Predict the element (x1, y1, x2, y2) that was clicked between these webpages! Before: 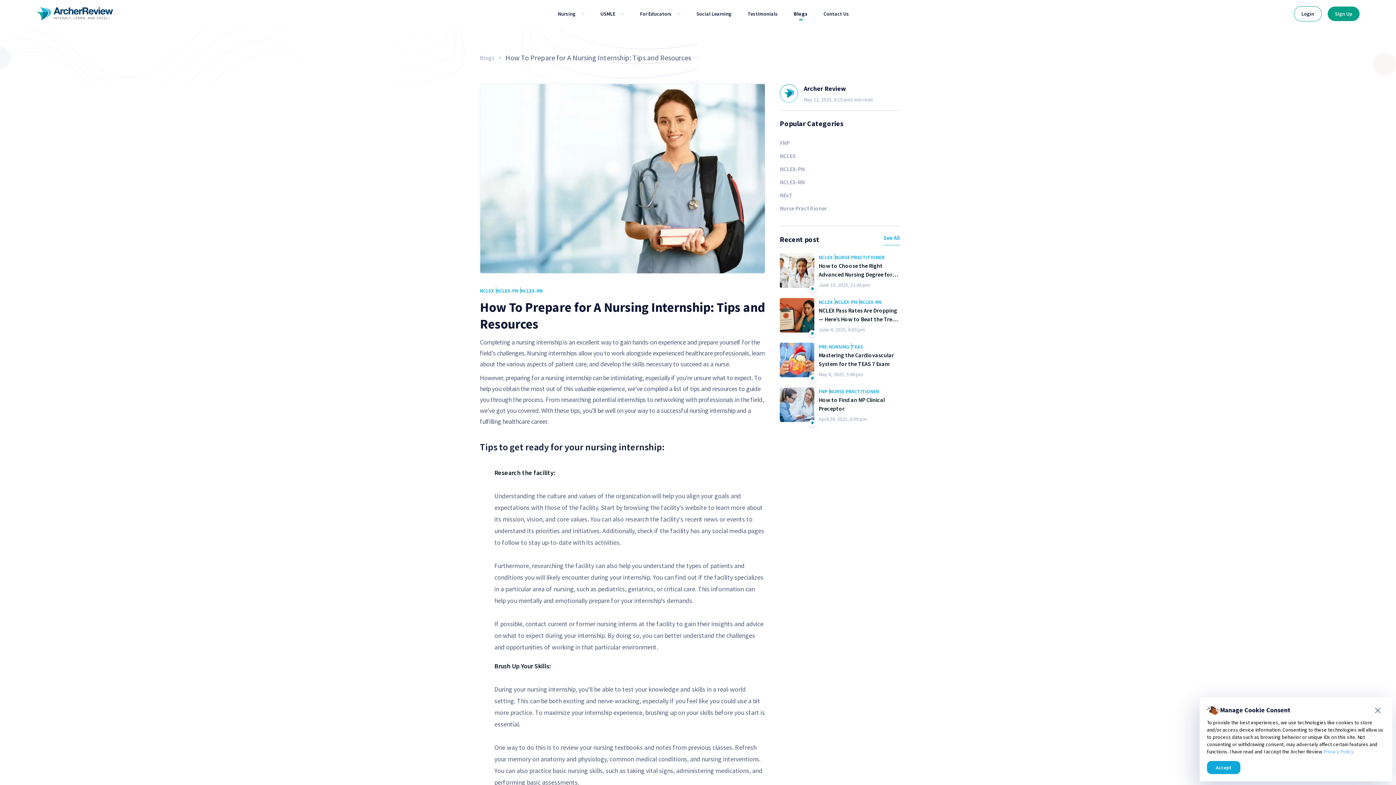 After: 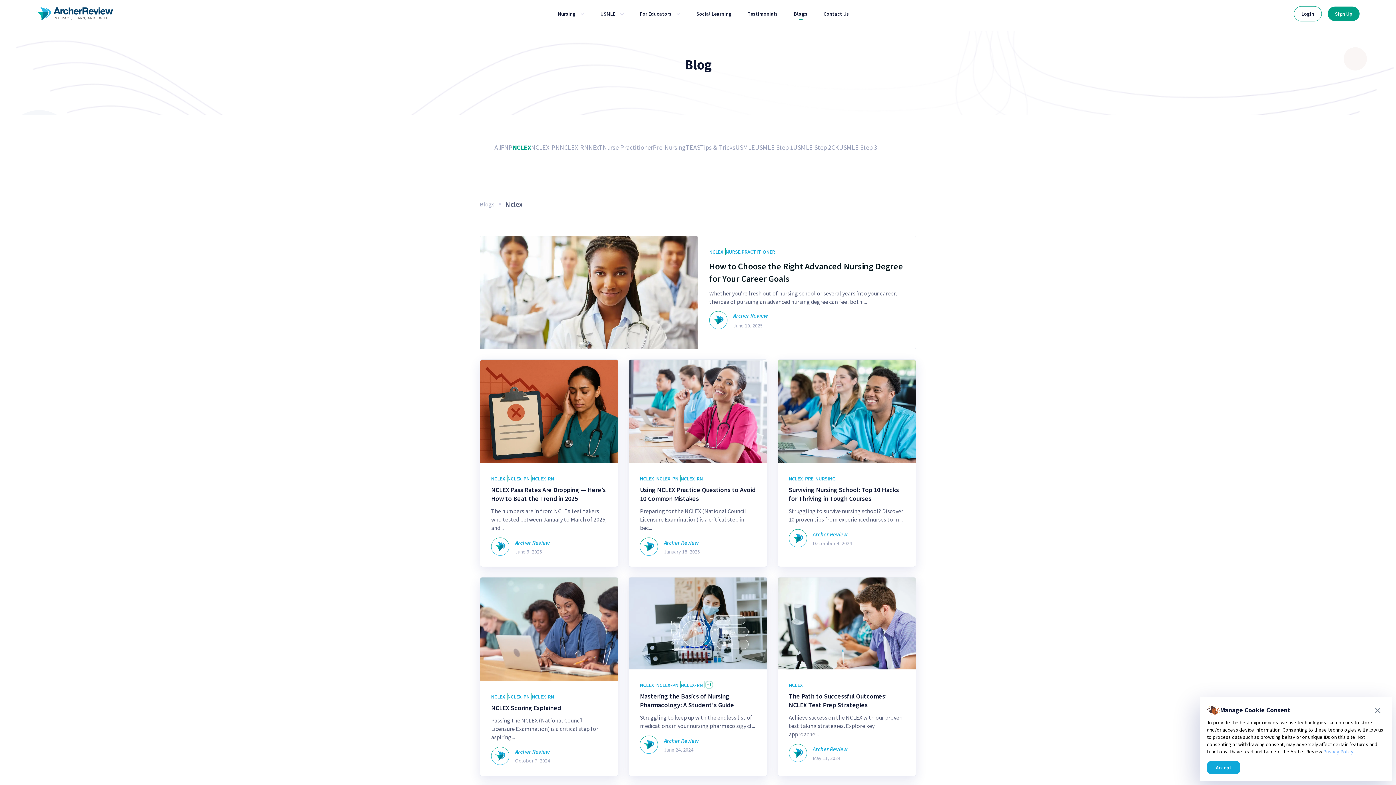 Action: bbox: (818, 298, 833, 305) label: NCLEX